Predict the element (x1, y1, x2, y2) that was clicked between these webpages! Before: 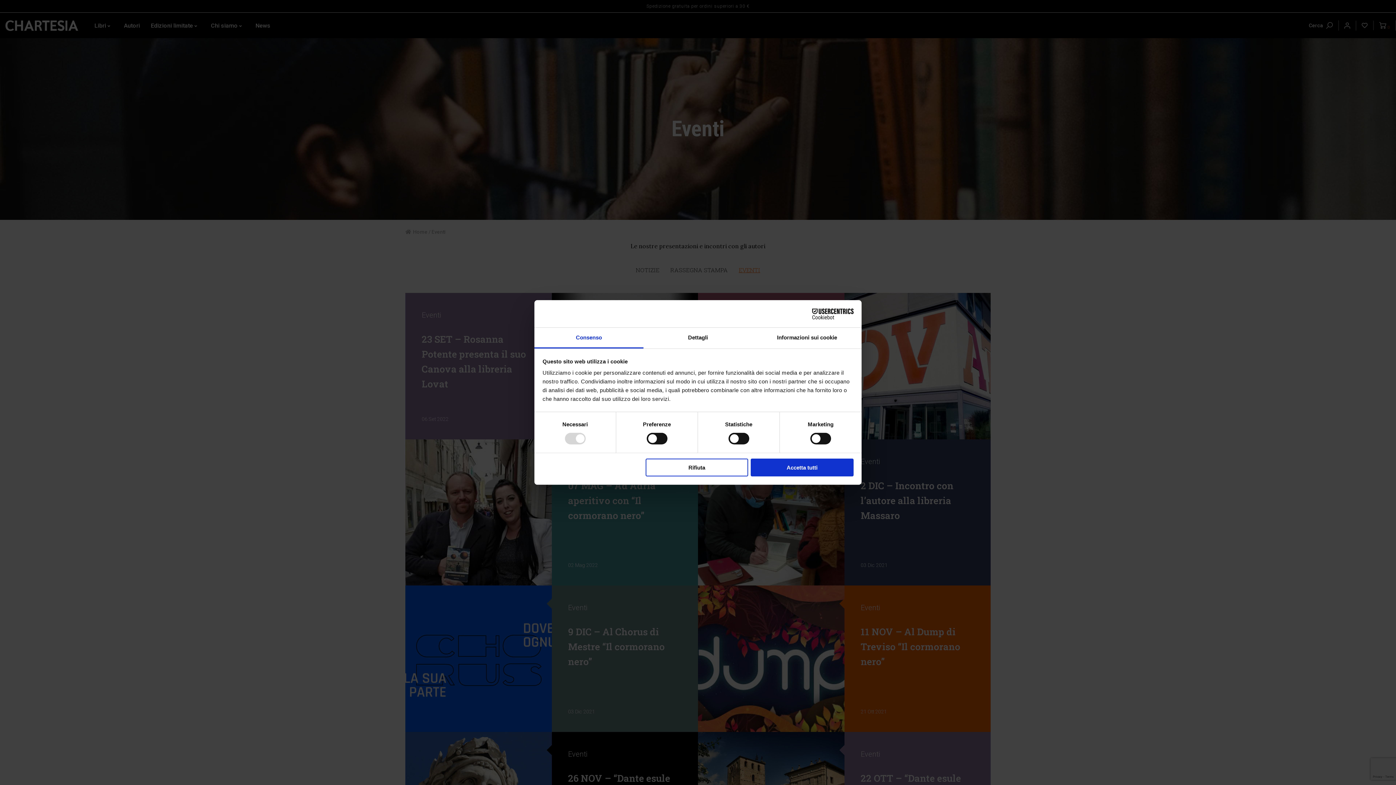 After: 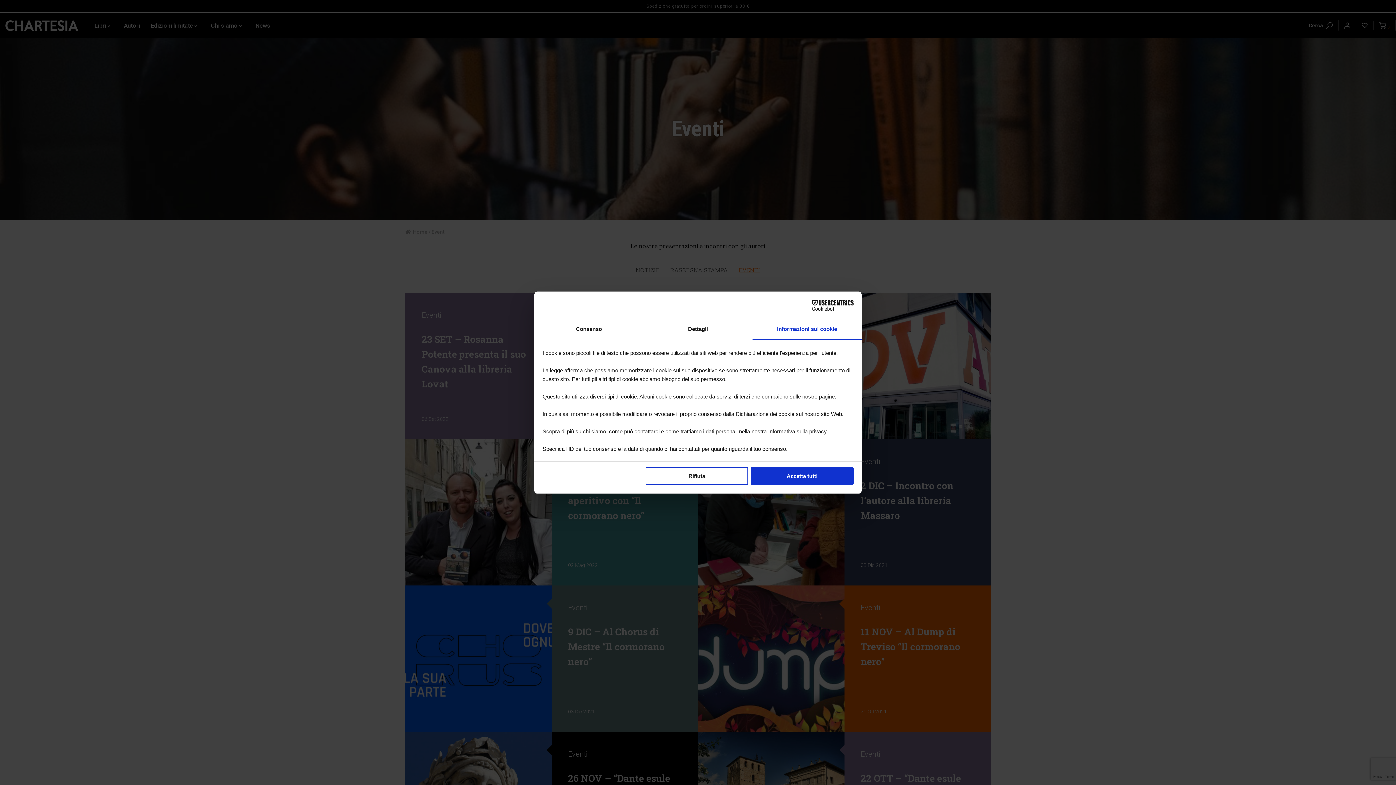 Action: label: Informazioni sui cookie bbox: (752, 327, 861, 348)